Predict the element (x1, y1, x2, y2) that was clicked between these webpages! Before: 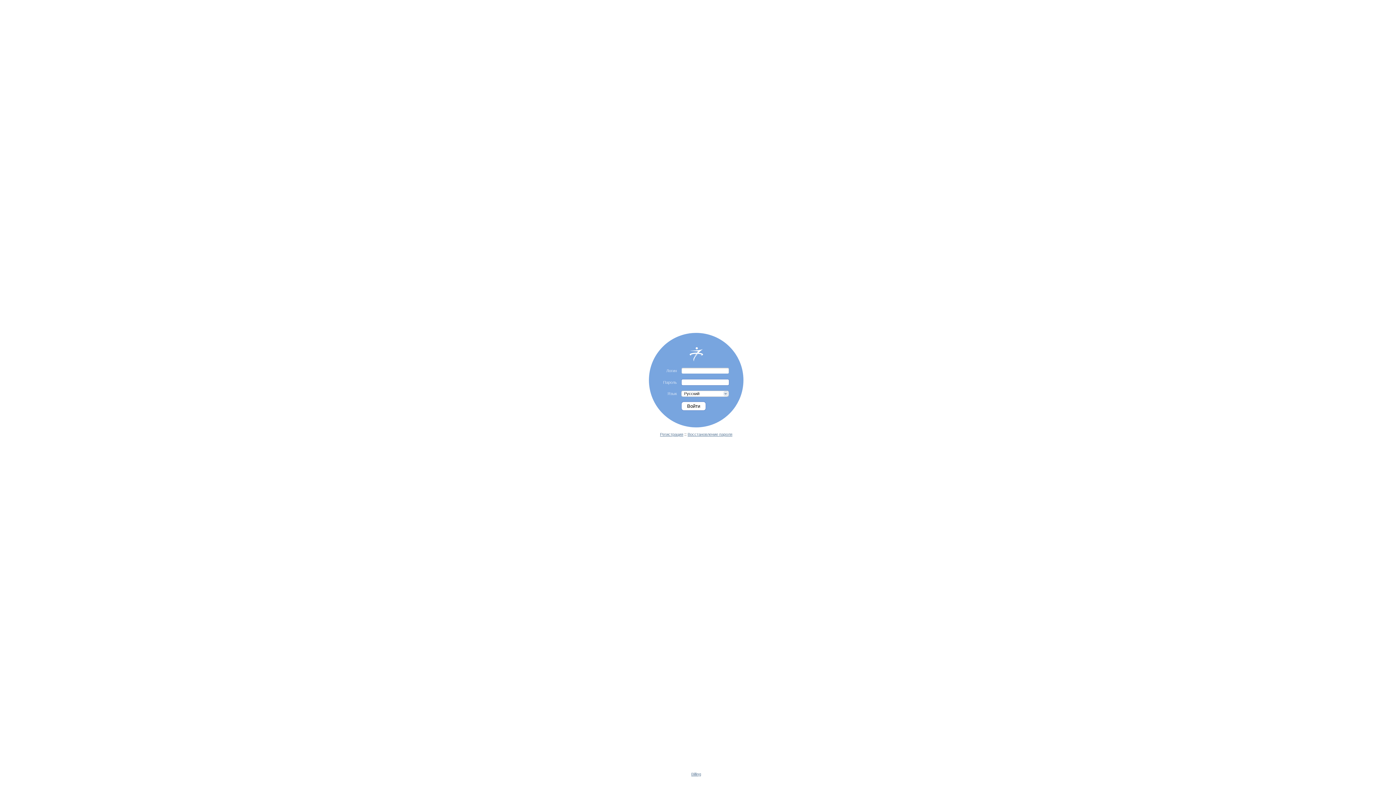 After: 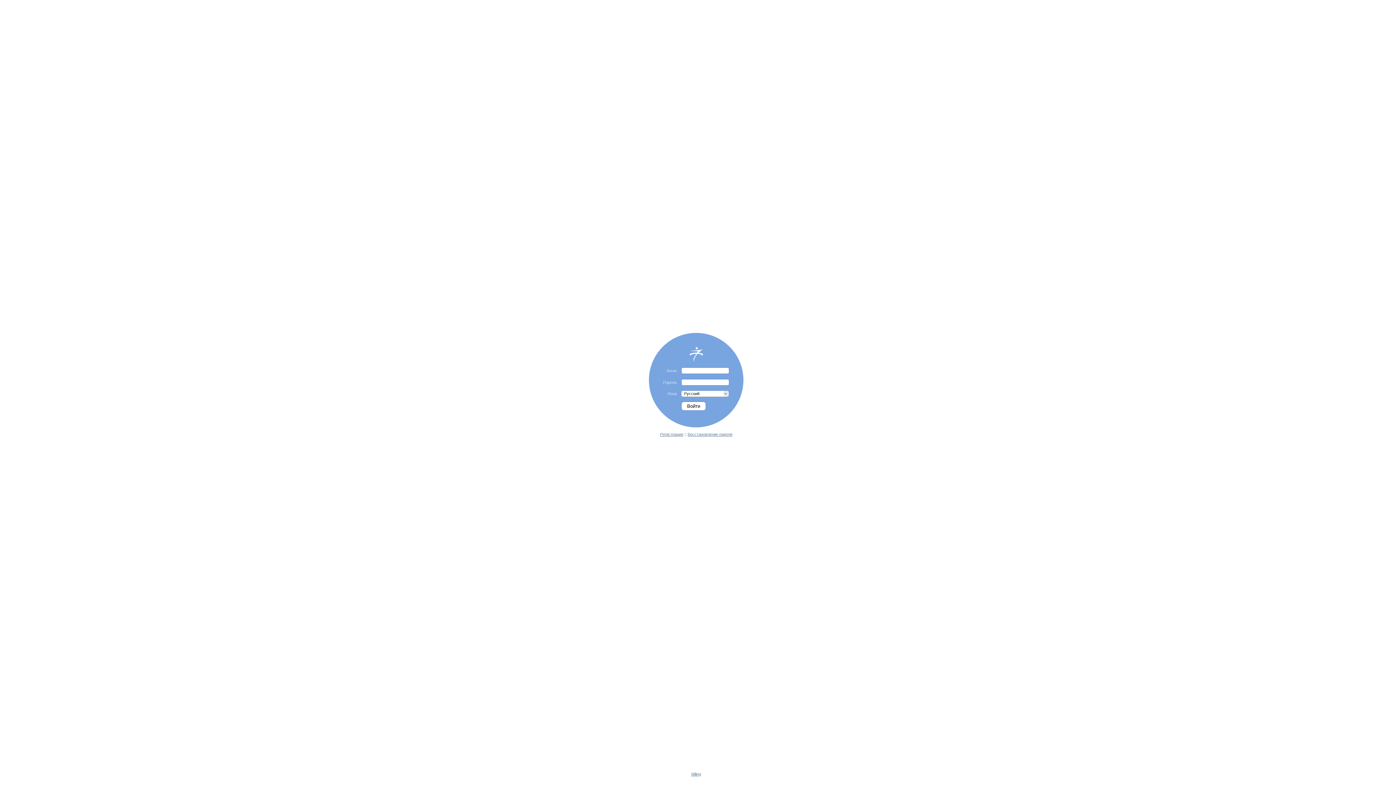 Action: bbox: (676, 358, 715, 362)